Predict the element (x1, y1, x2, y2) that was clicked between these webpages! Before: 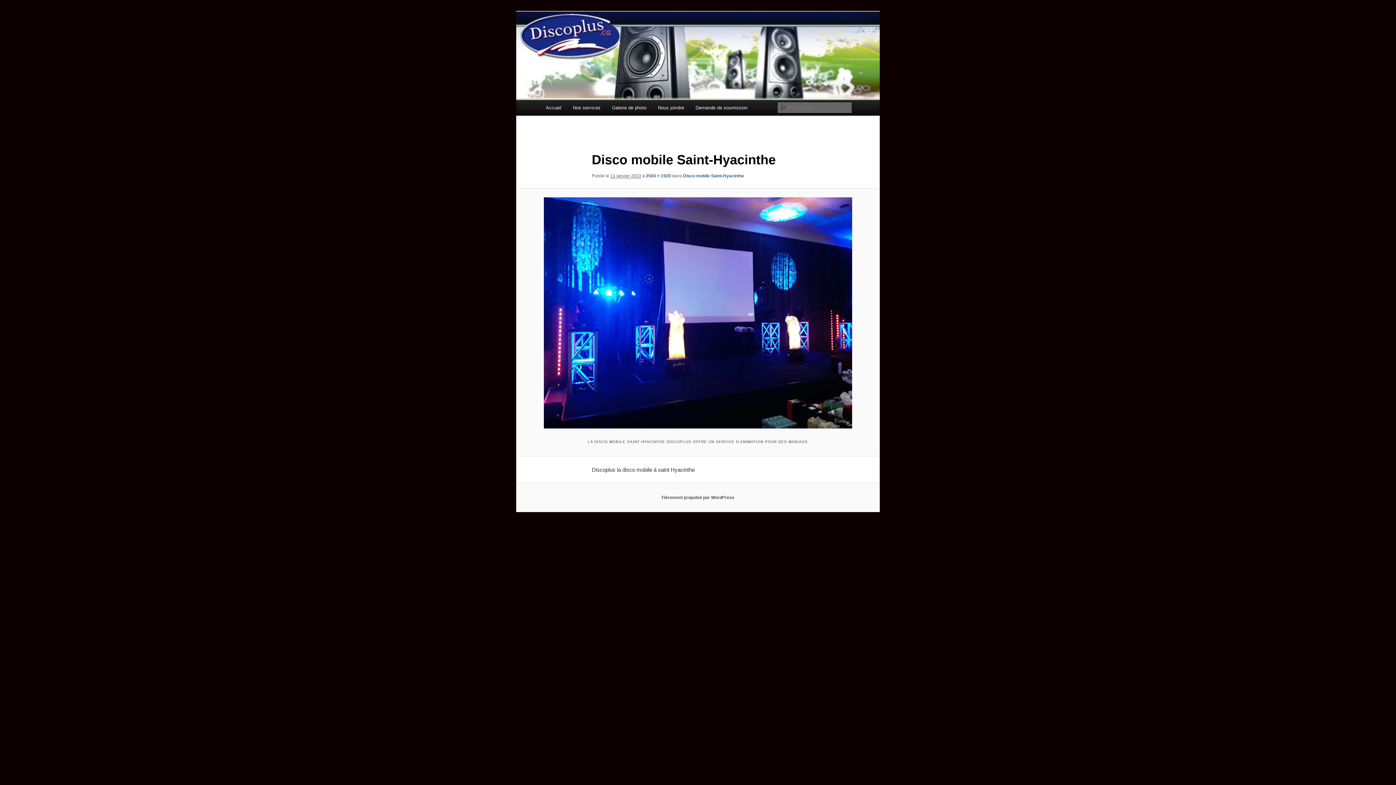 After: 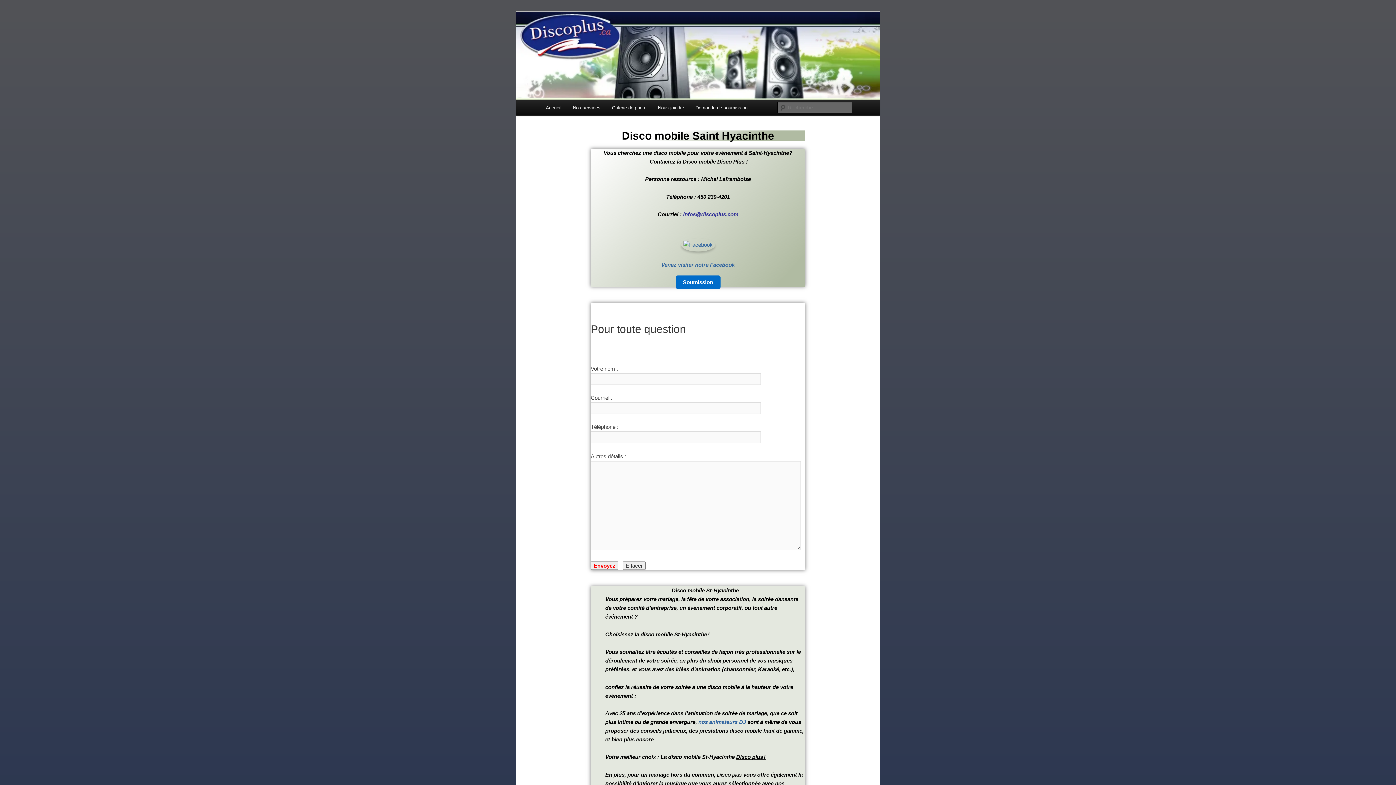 Action: label: Disco mobile Saint-Hyacinthe bbox: (683, 173, 744, 178)